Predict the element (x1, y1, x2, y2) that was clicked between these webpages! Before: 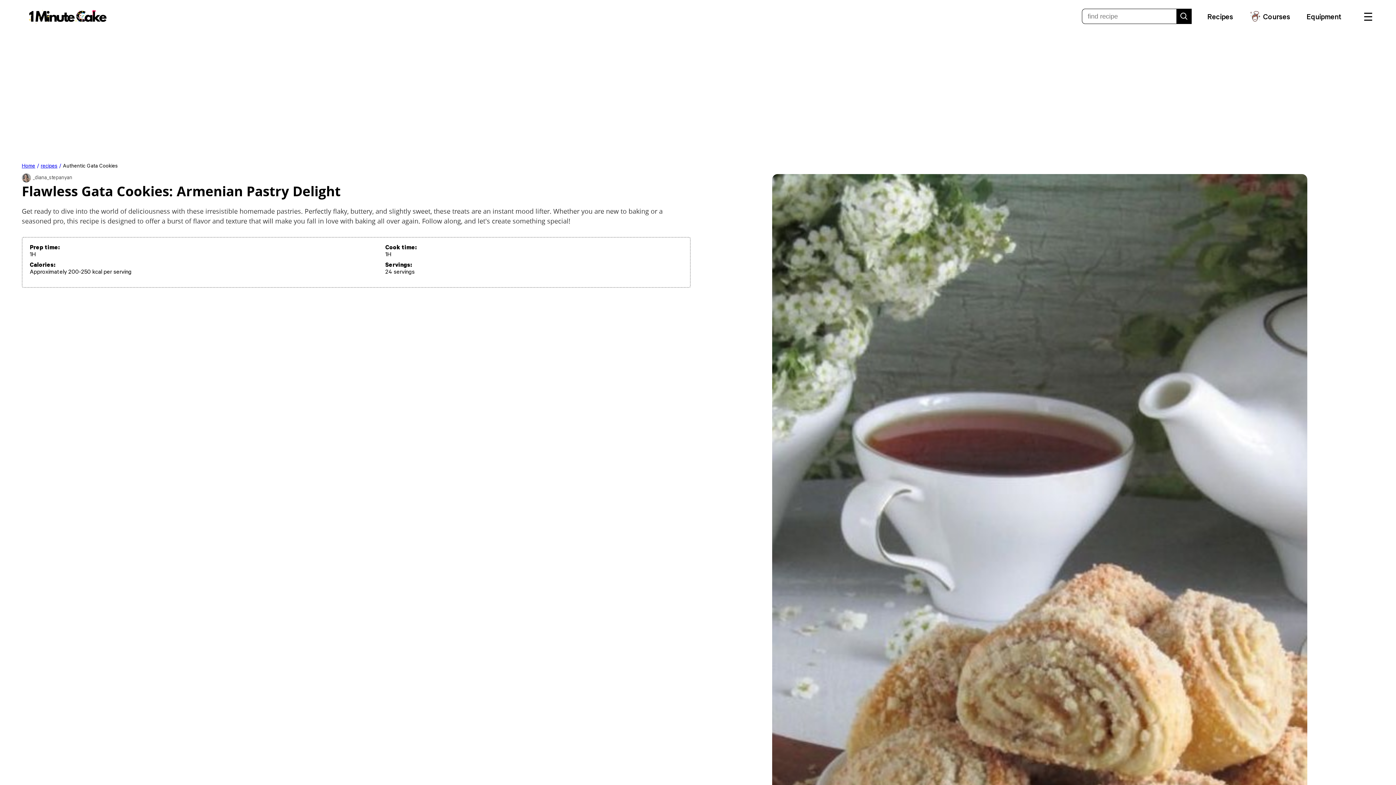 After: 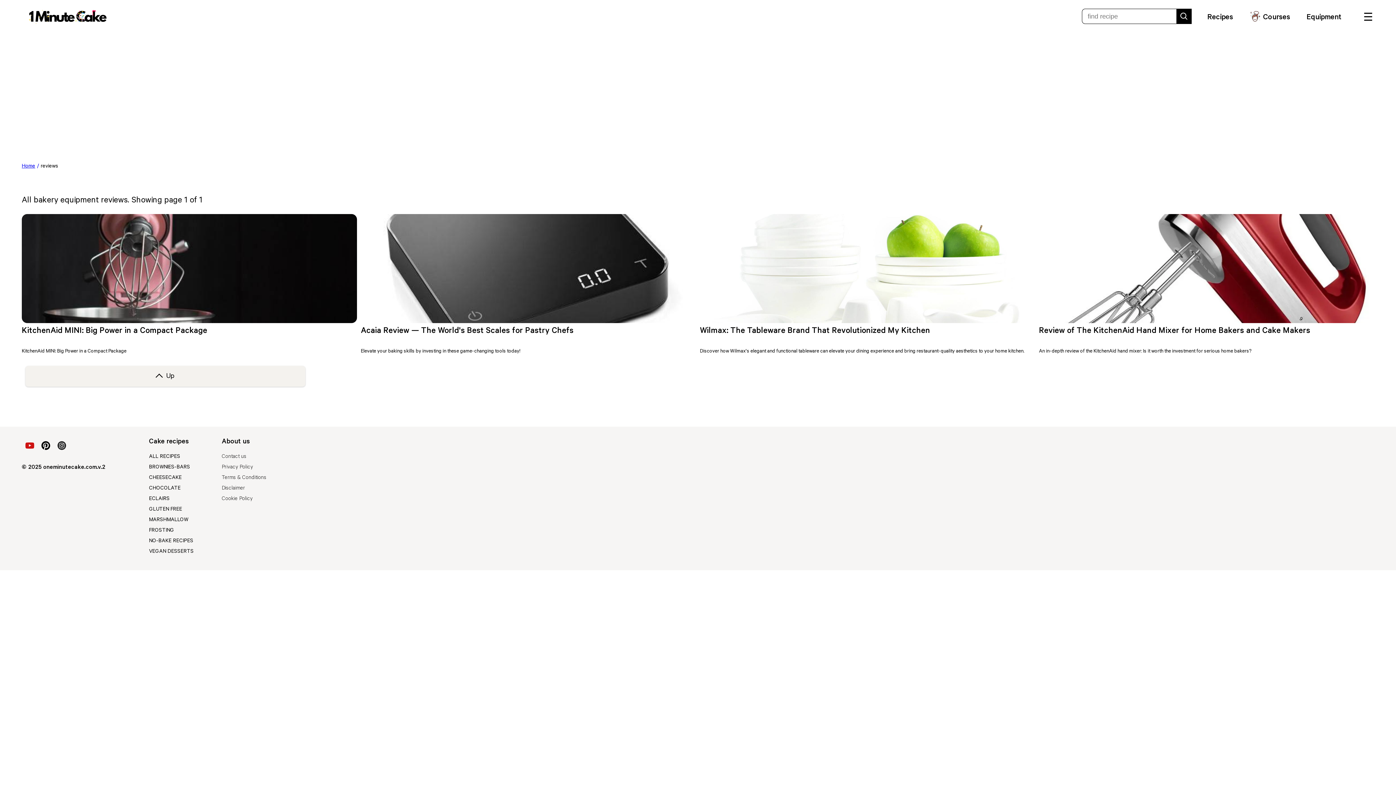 Action: bbox: (1306, 13, 1341, 23) label: Equipment